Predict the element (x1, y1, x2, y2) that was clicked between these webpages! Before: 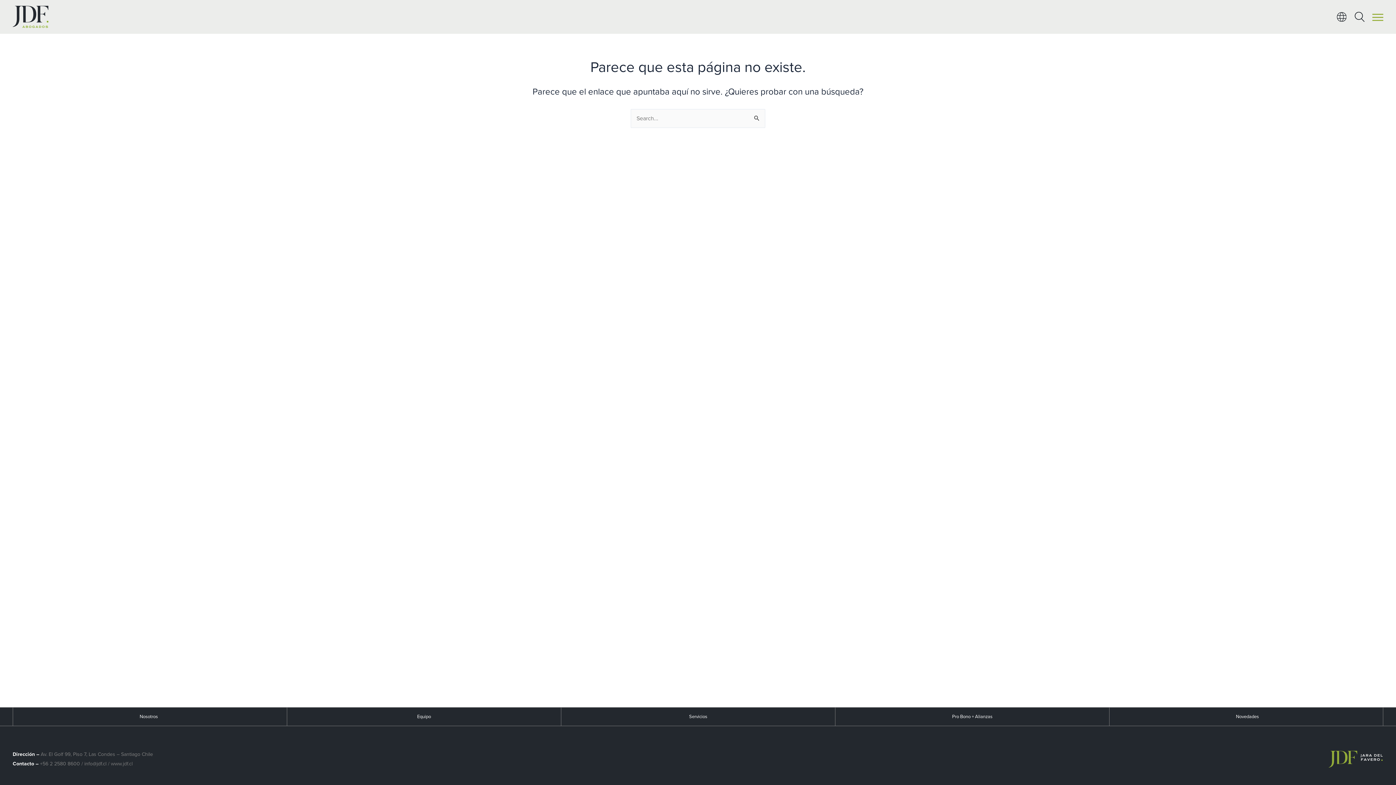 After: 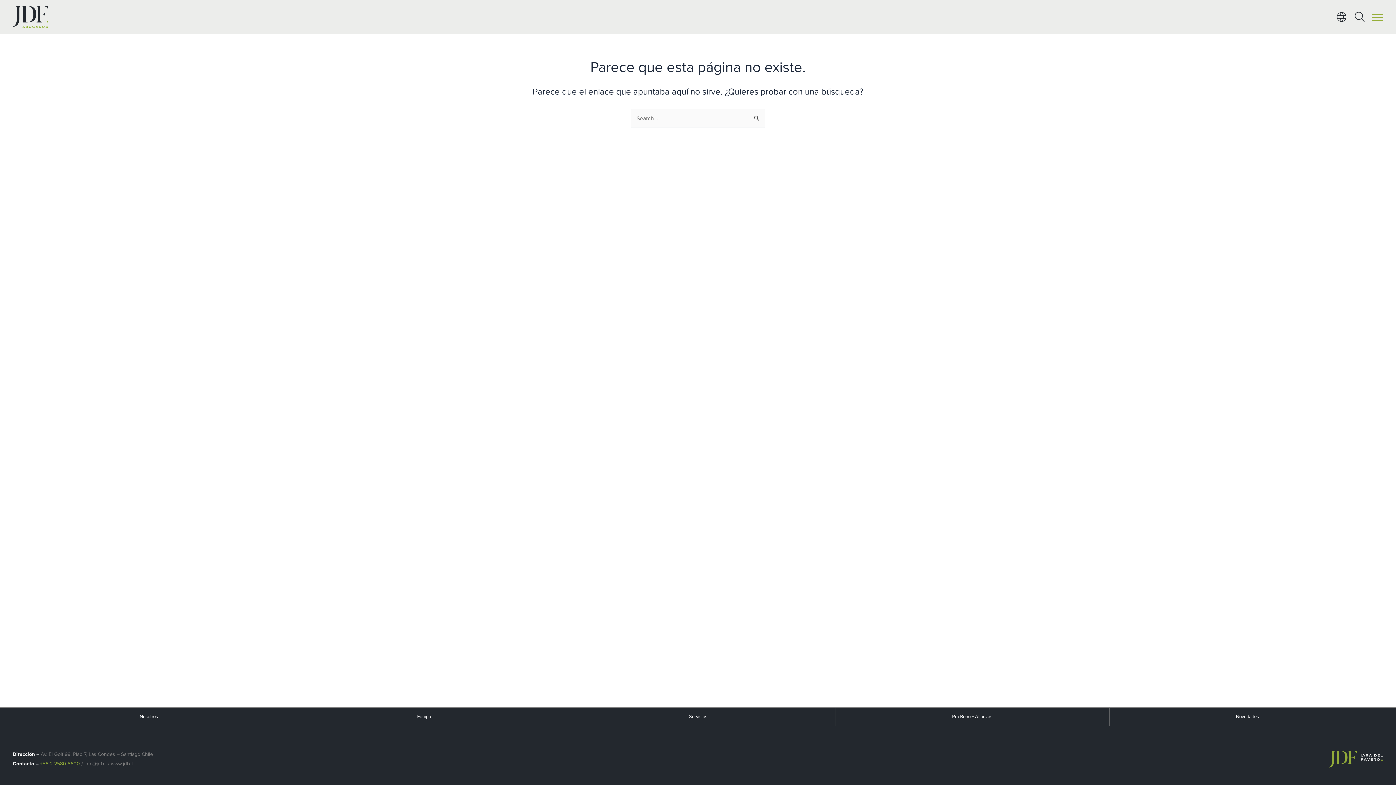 Action: label: +56 2 2580 8600 bbox: (40, 760, 80, 768)